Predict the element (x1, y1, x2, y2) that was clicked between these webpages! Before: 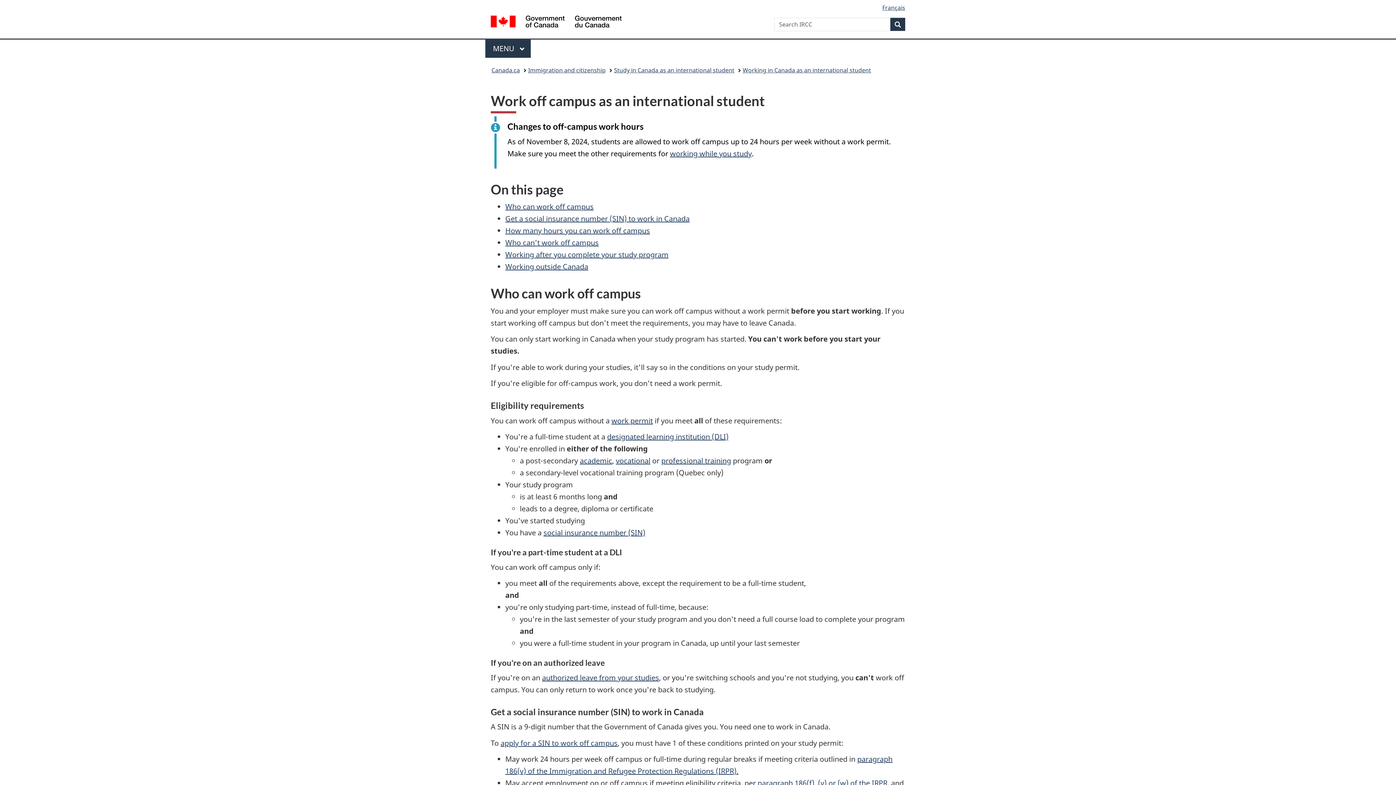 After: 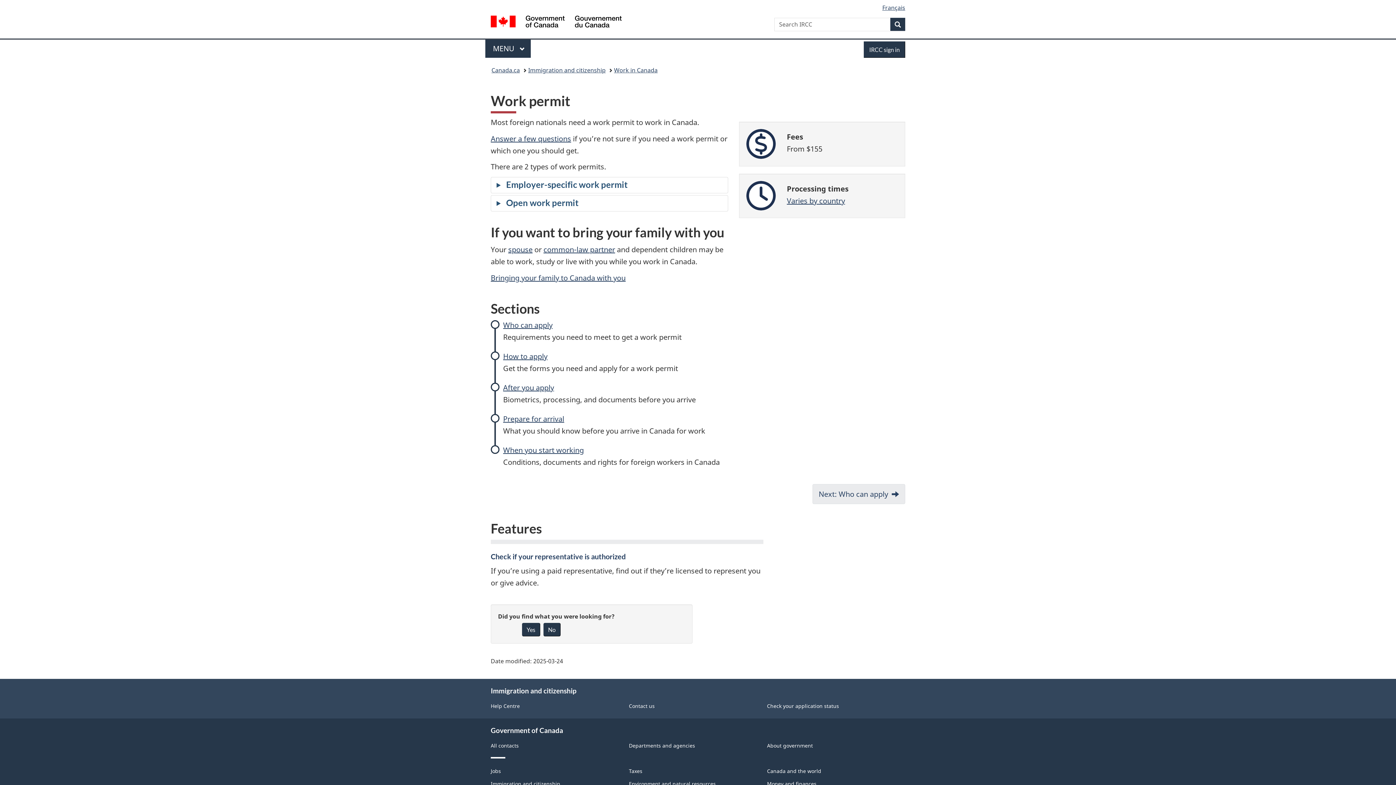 Action: bbox: (611, 415, 653, 425) label: work permit